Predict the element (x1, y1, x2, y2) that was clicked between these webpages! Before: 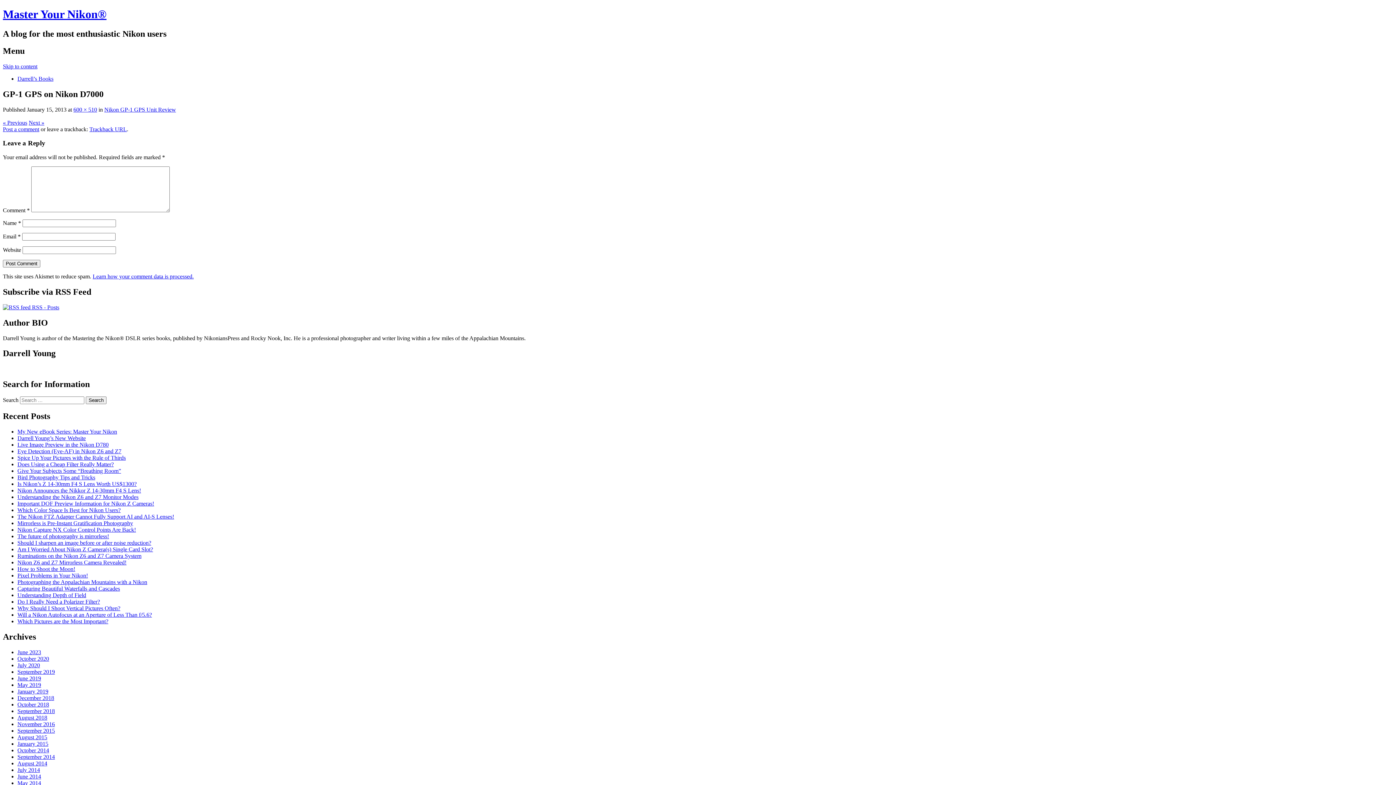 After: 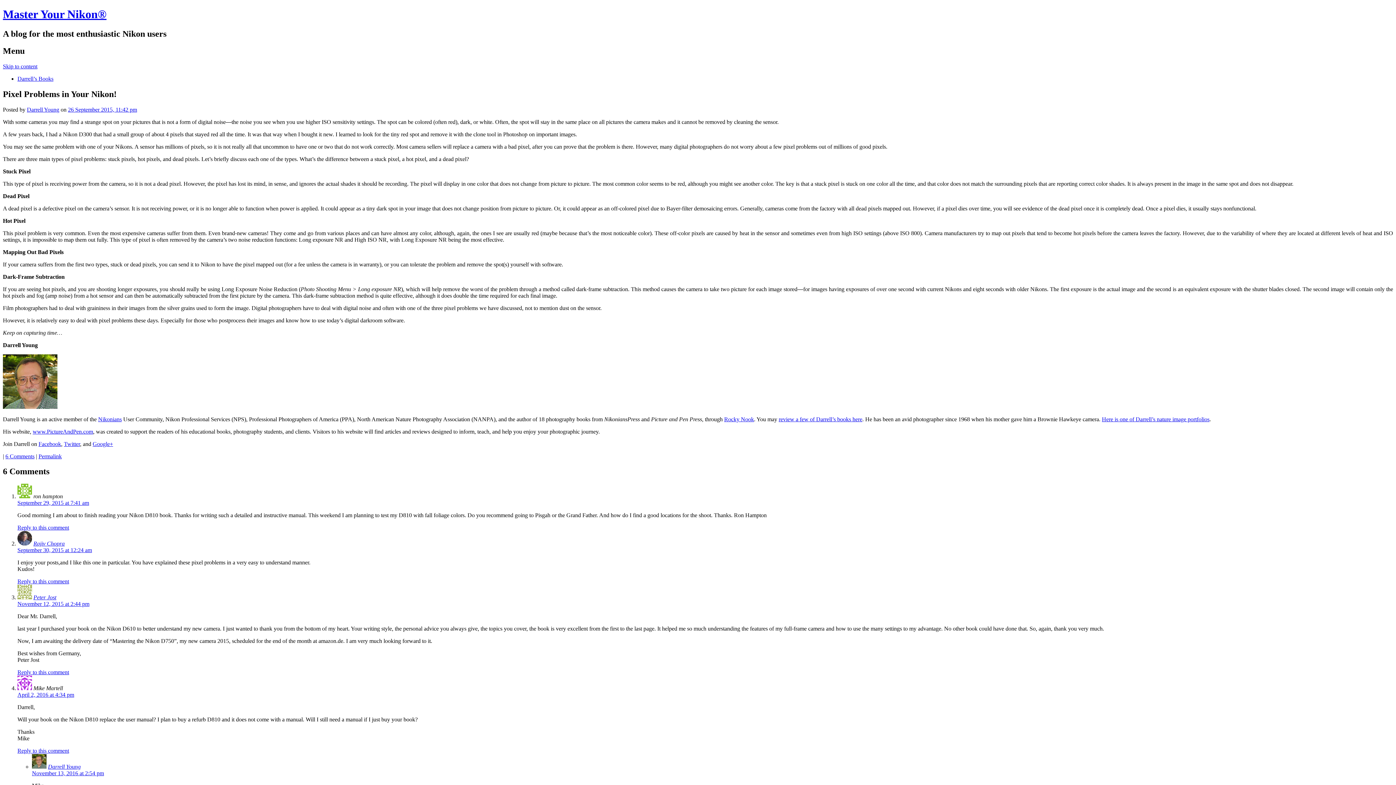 Action: bbox: (17, 572, 88, 578) label: Pixel Problems in Your Nikon!